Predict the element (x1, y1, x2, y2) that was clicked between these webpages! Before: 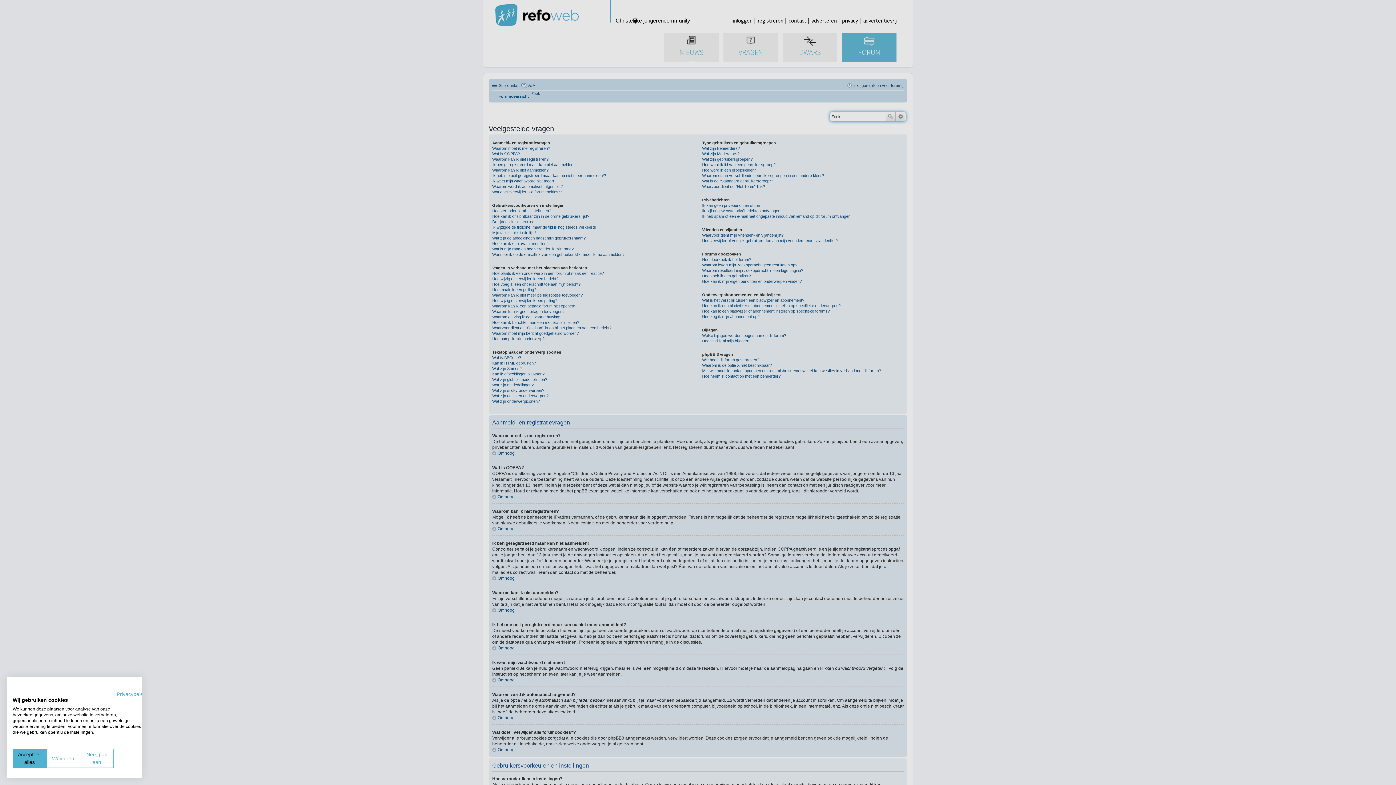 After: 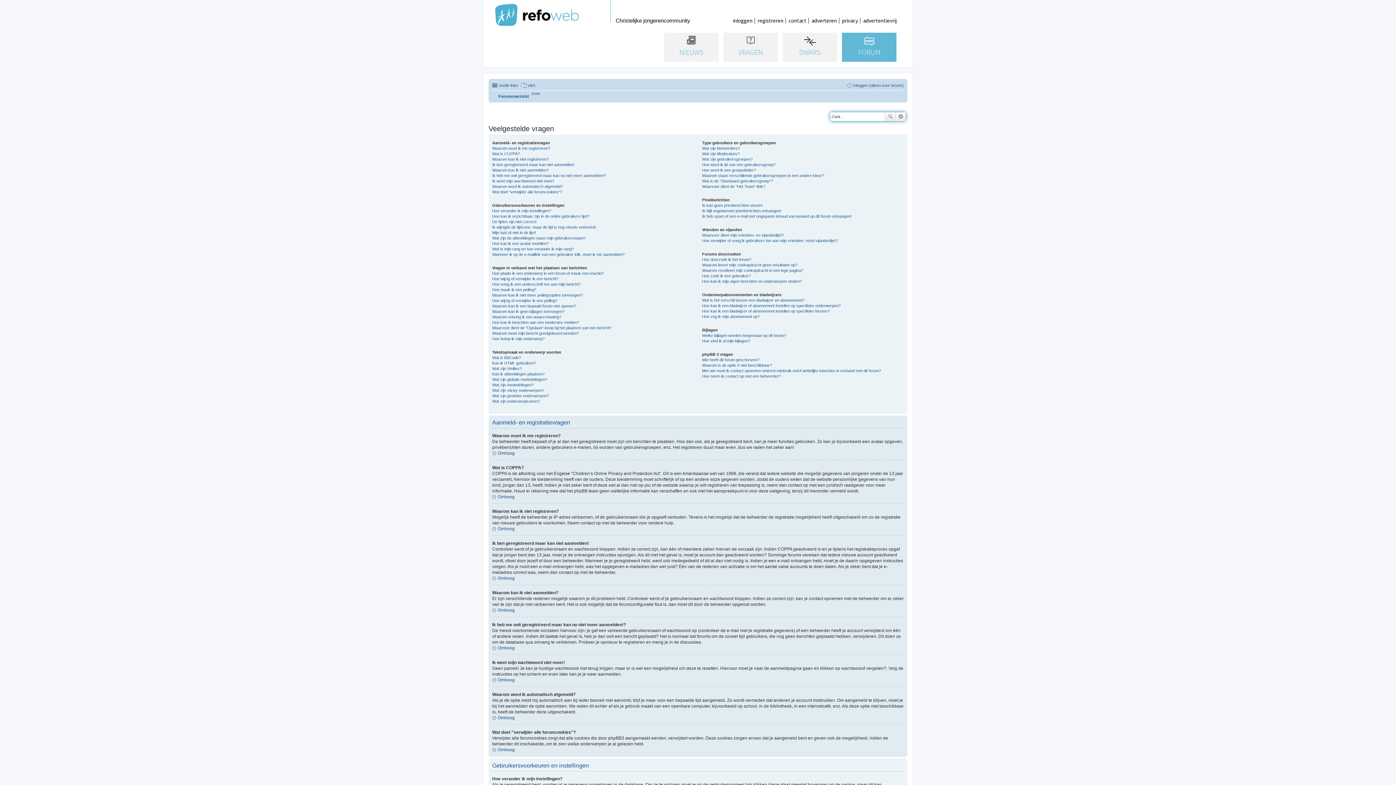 Action: bbox: (46, 749, 80, 768) label: Alle cookies weigeren